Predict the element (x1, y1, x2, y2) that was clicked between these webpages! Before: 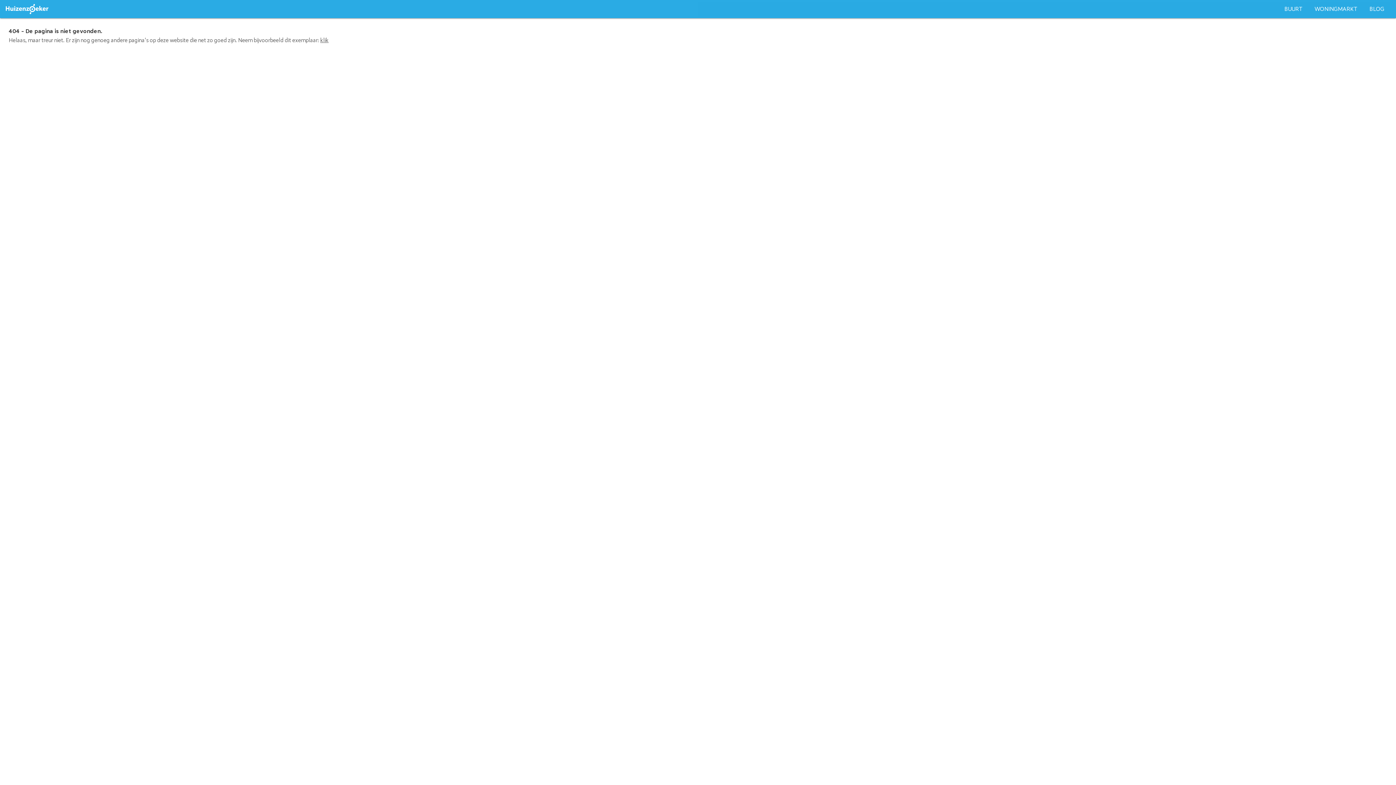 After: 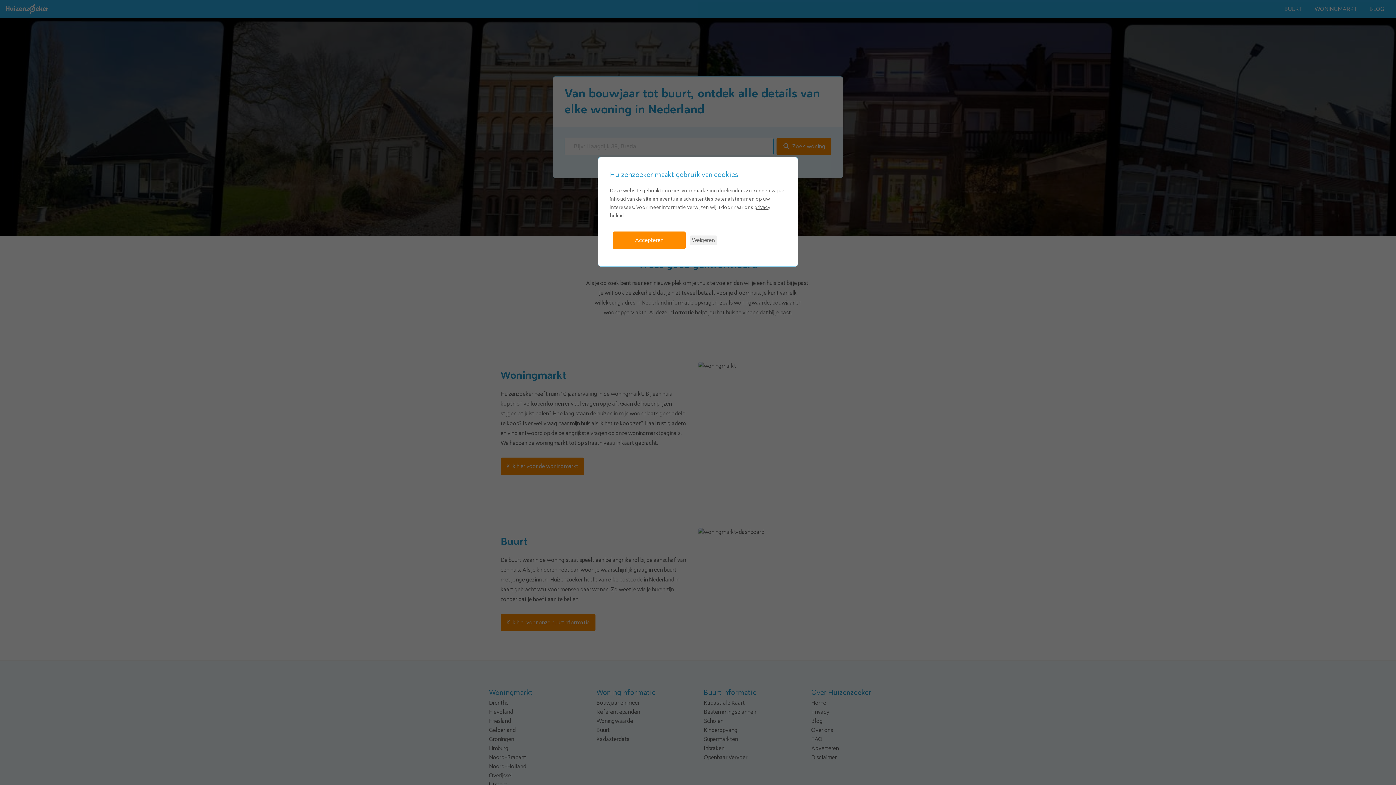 Action: label: Ga naar de hoofdpagina bbox: (5, 3, 48, 15)